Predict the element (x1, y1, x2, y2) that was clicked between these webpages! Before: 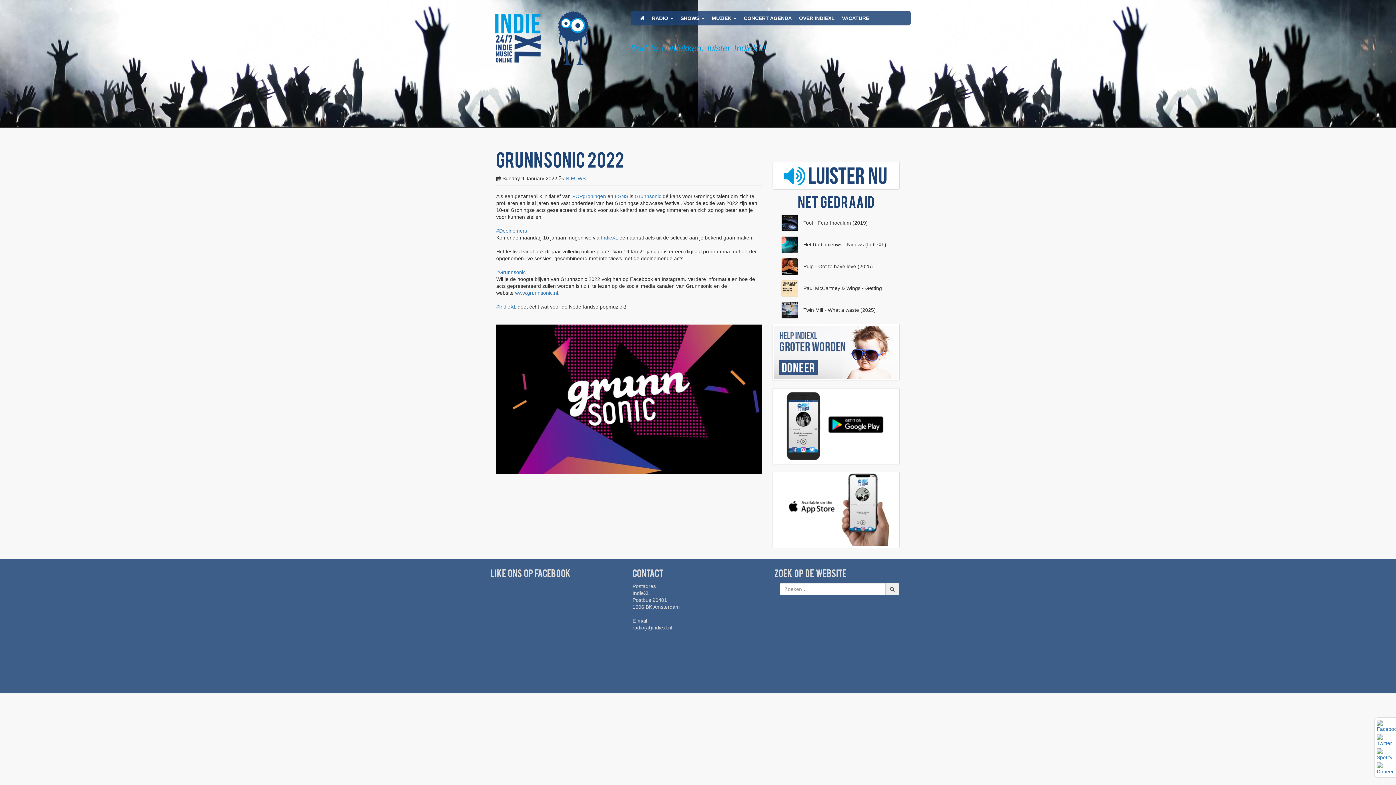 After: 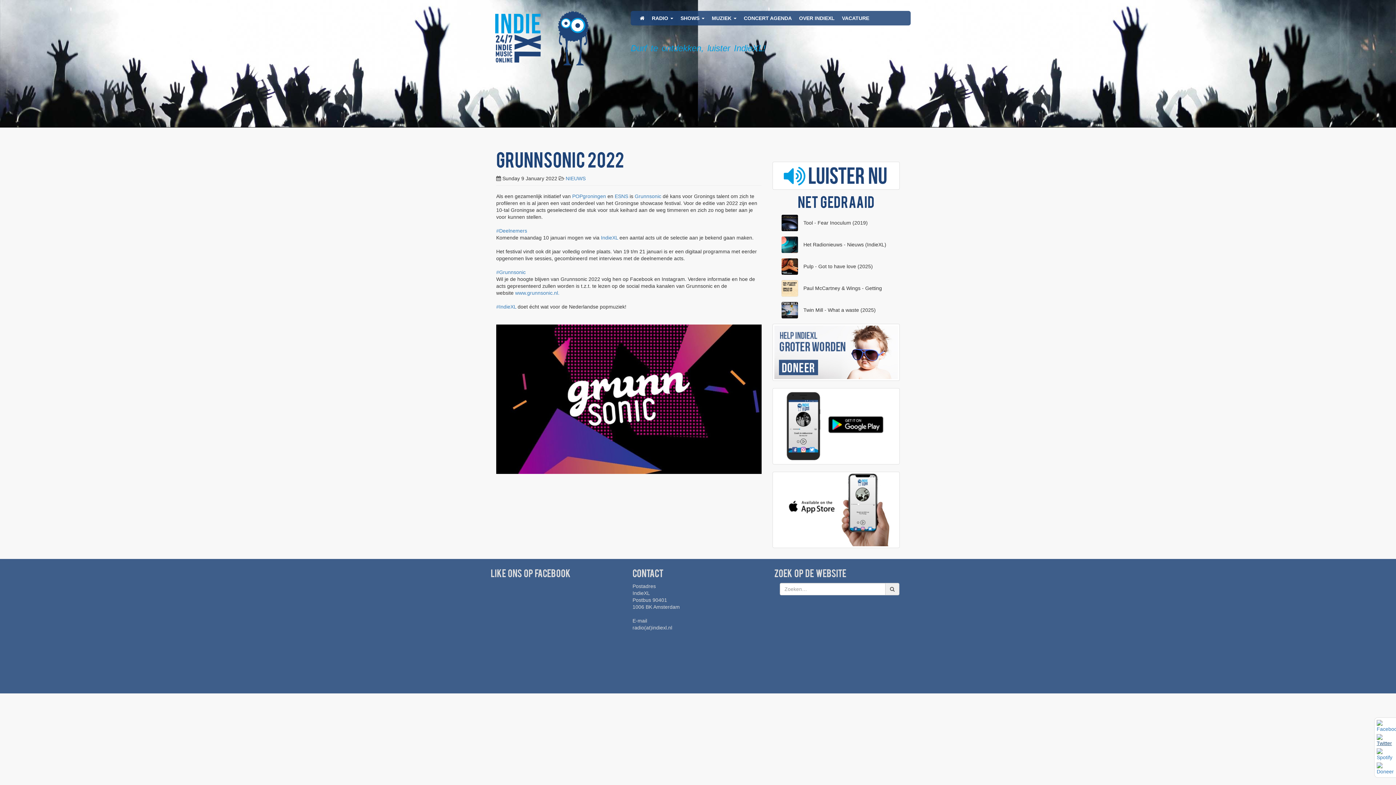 Action: bbox: (1376, 737, 1394, 743)